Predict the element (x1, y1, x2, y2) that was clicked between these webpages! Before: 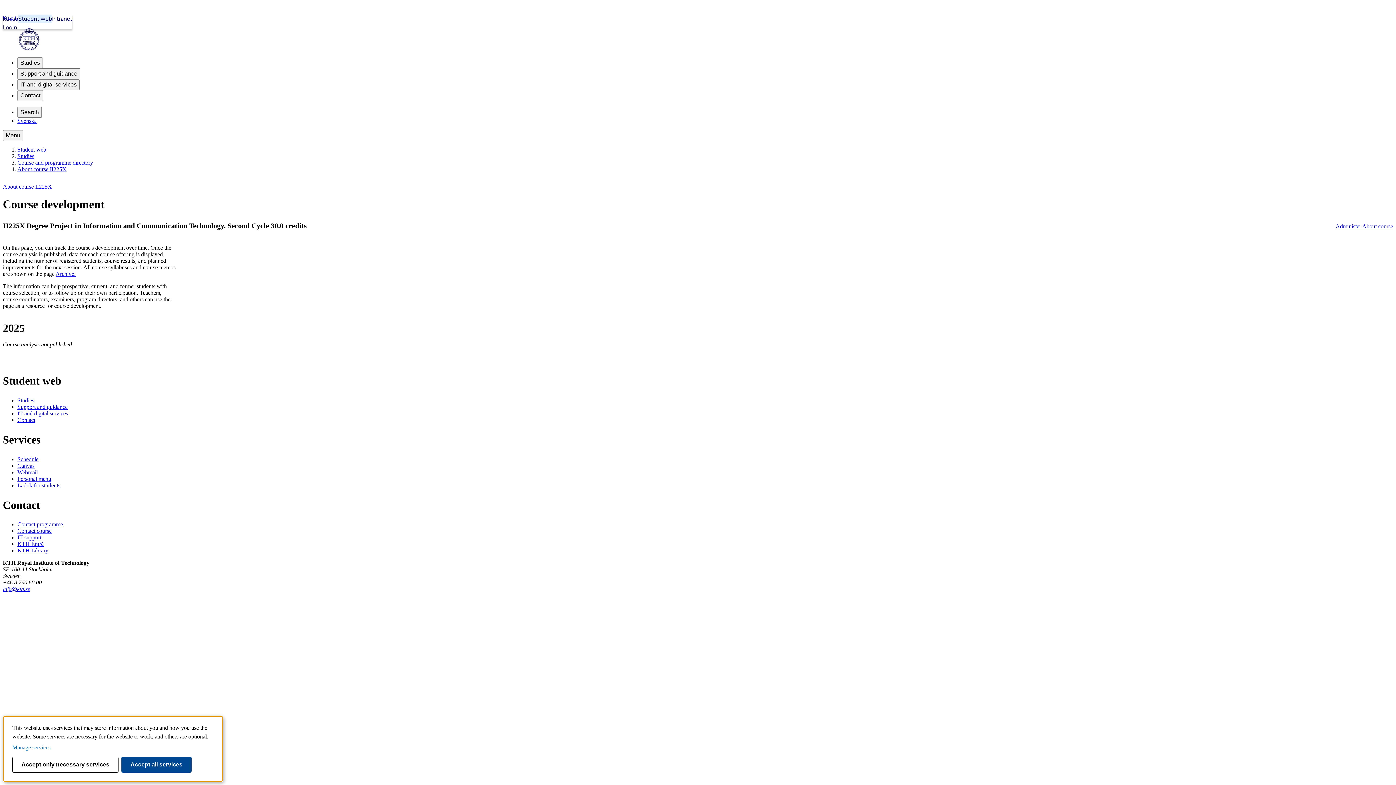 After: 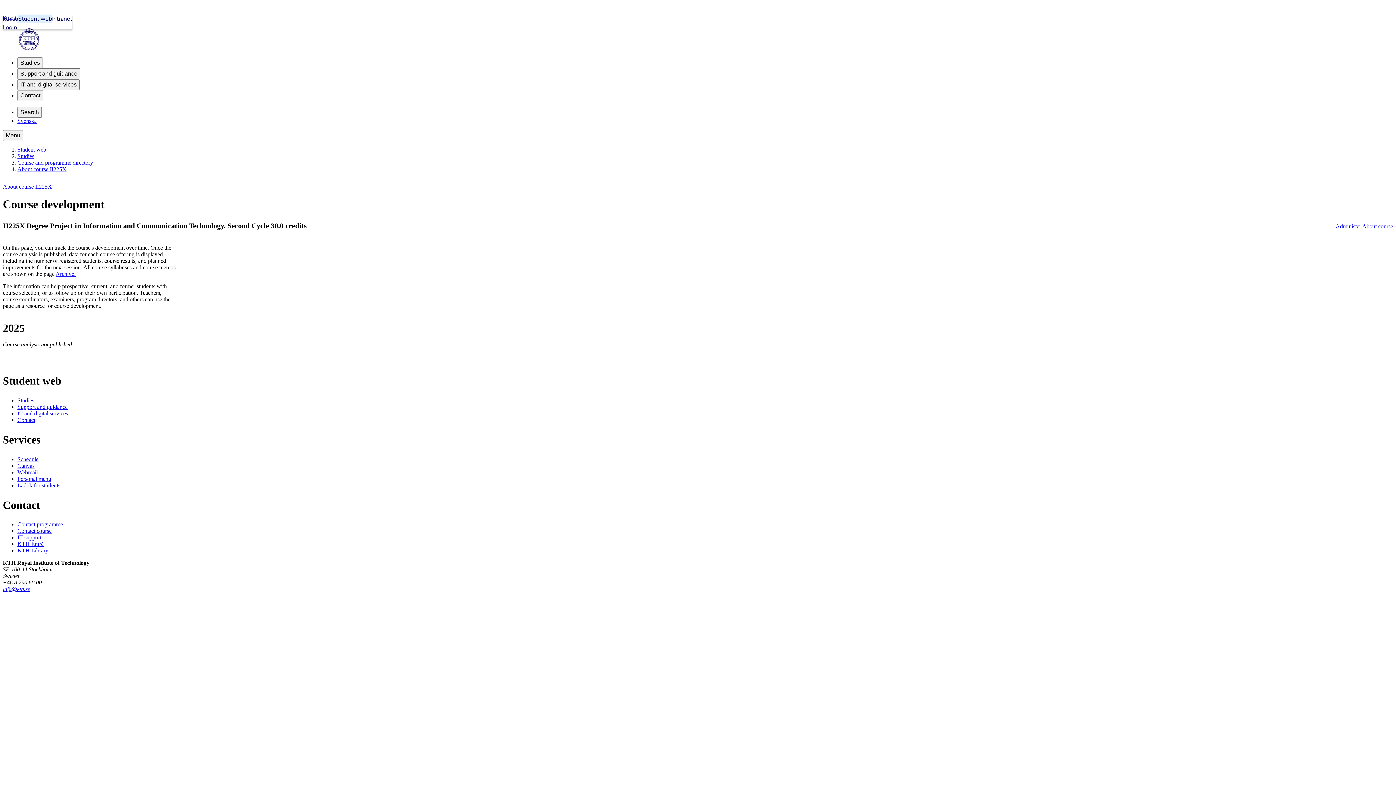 Action: label: Accept all services bbox: (121, 757, 191, 773)